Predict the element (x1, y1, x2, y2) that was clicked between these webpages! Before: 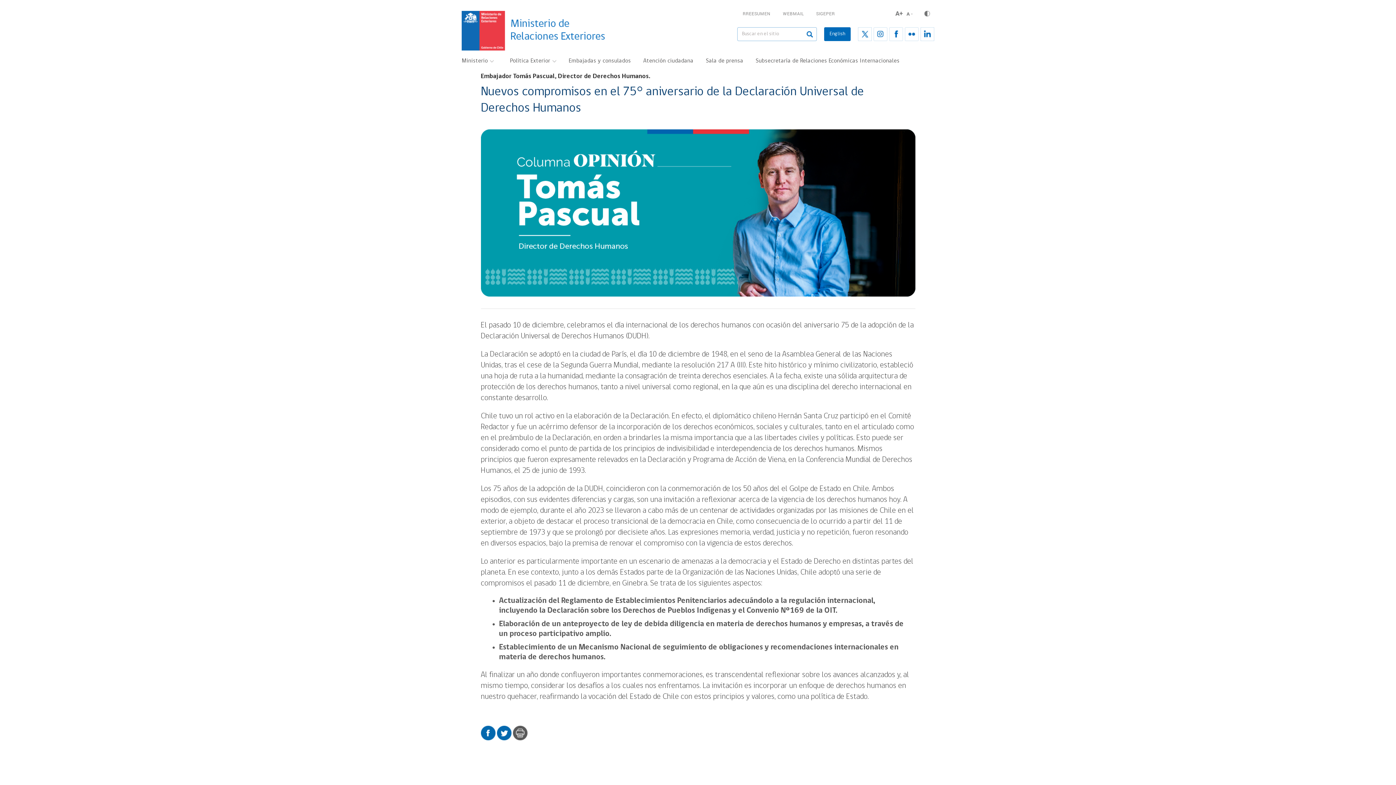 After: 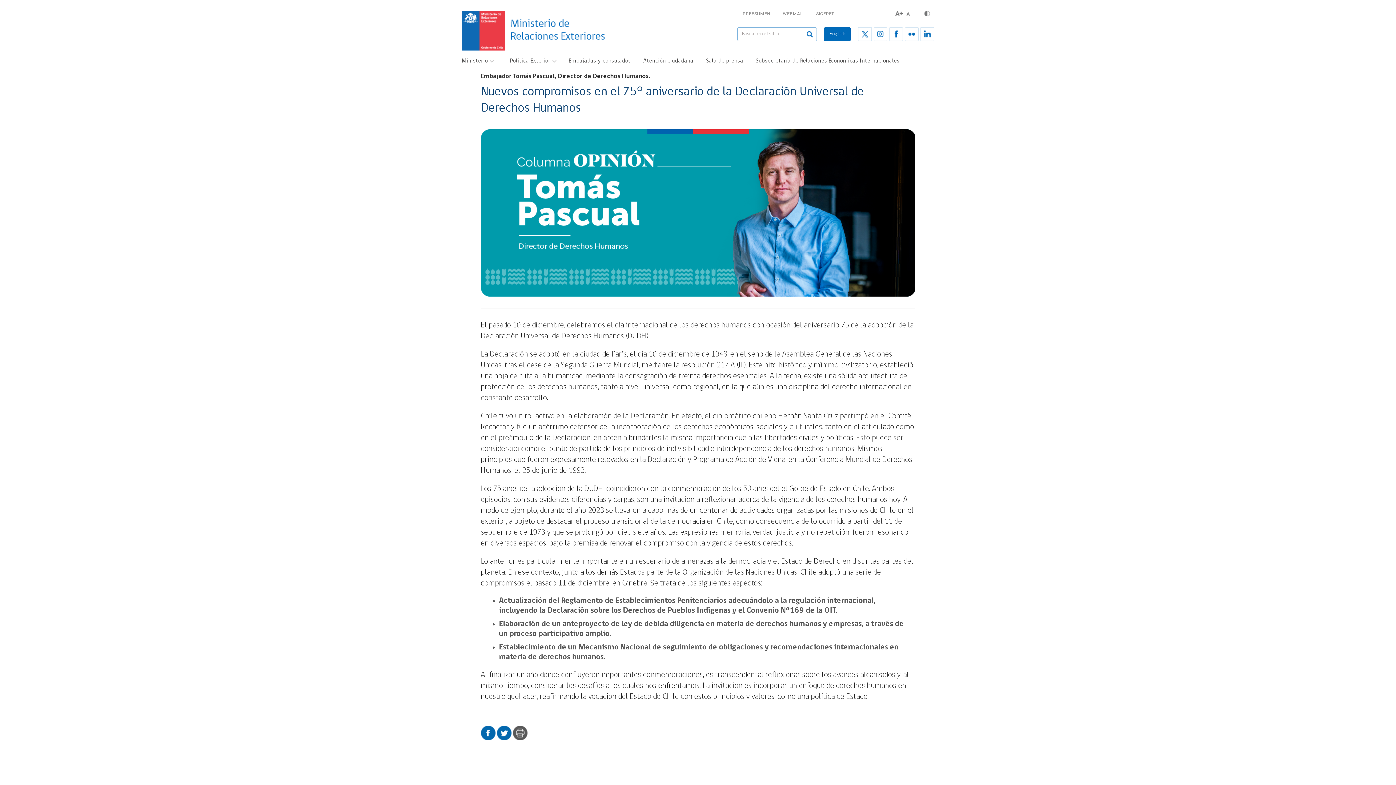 Action: bbox: (905, 35, 918, 42)